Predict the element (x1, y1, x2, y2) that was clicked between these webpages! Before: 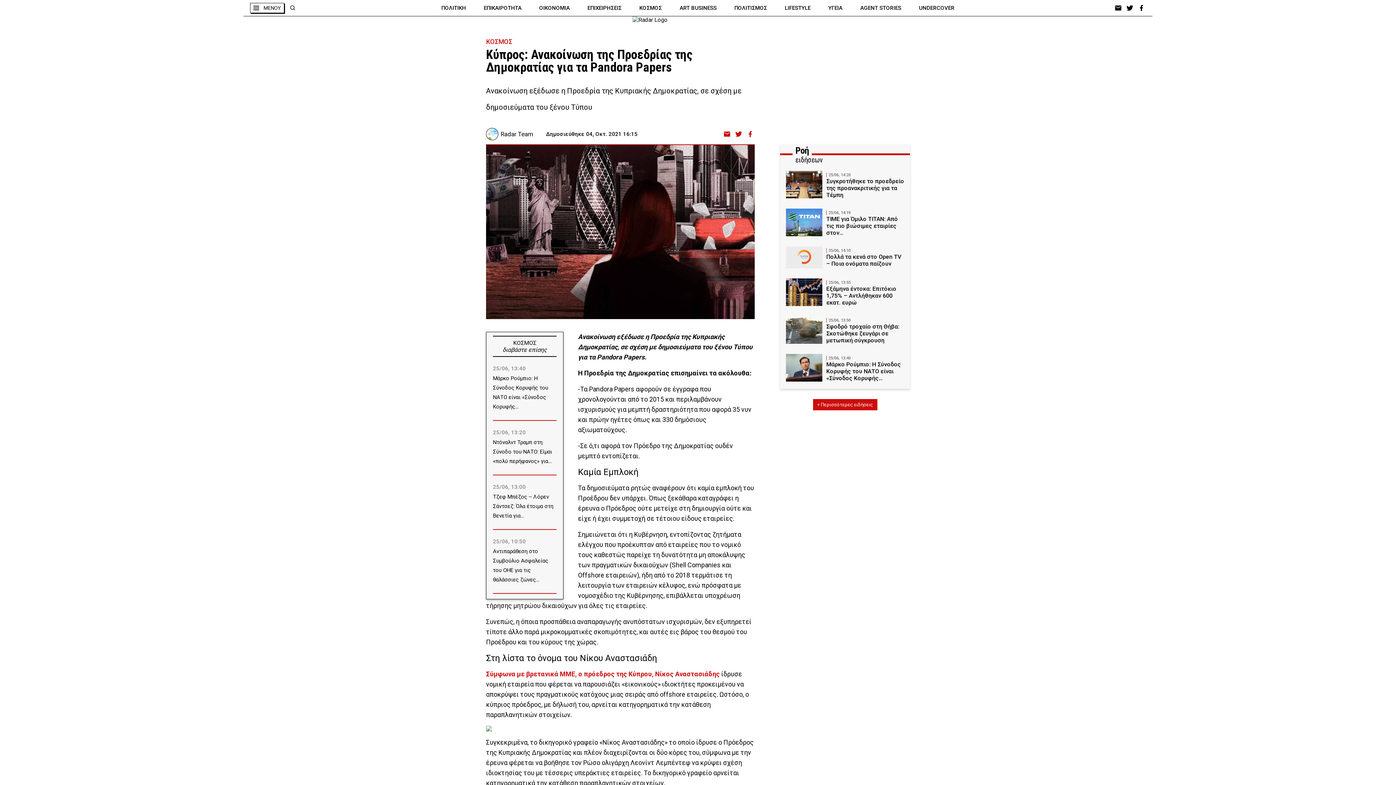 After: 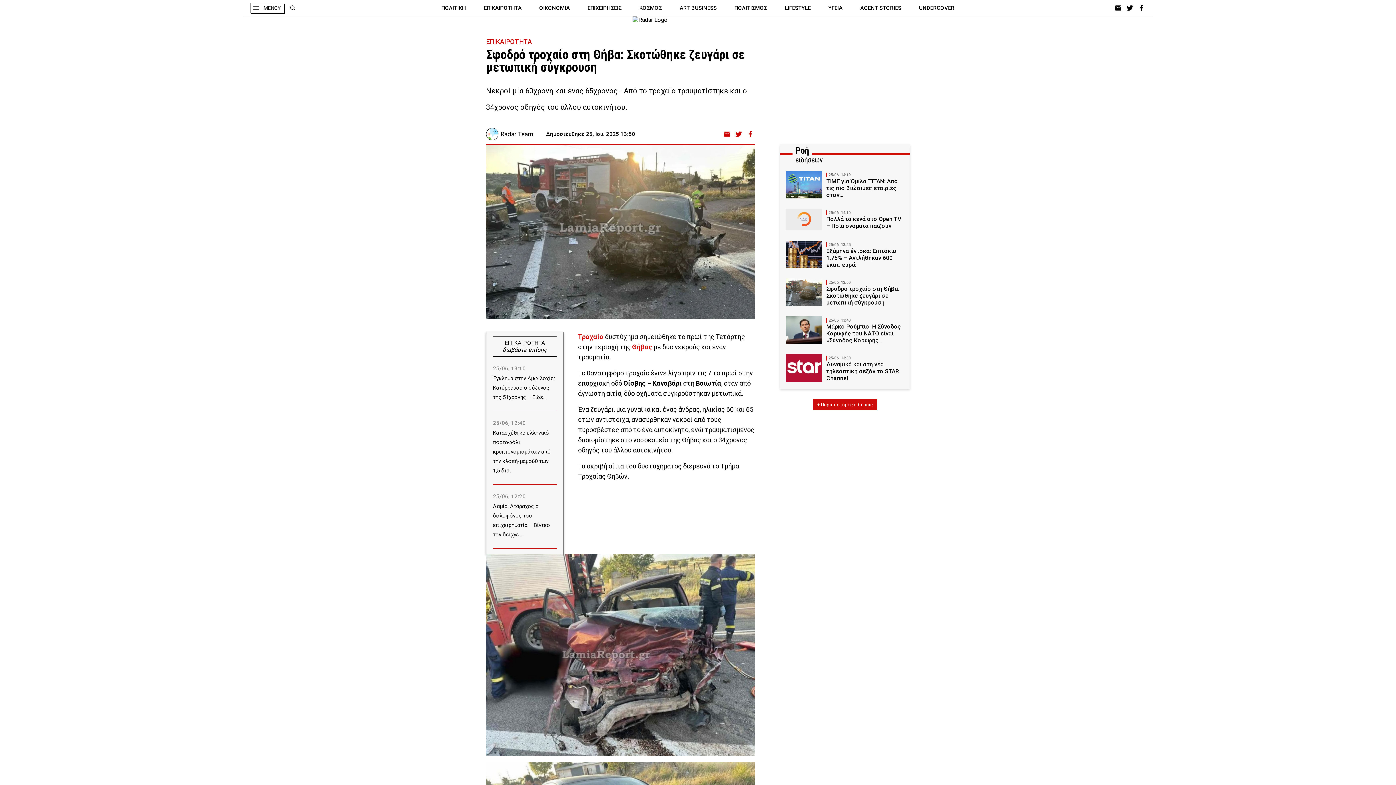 Action: bbox: (786, 316, 904, 344) label: 25/06, 13:50
Σφοδρό τροχαίο στη Θήβα: Σκοτώθηκε ζευγάρι σε μετωπική σύγκρουση